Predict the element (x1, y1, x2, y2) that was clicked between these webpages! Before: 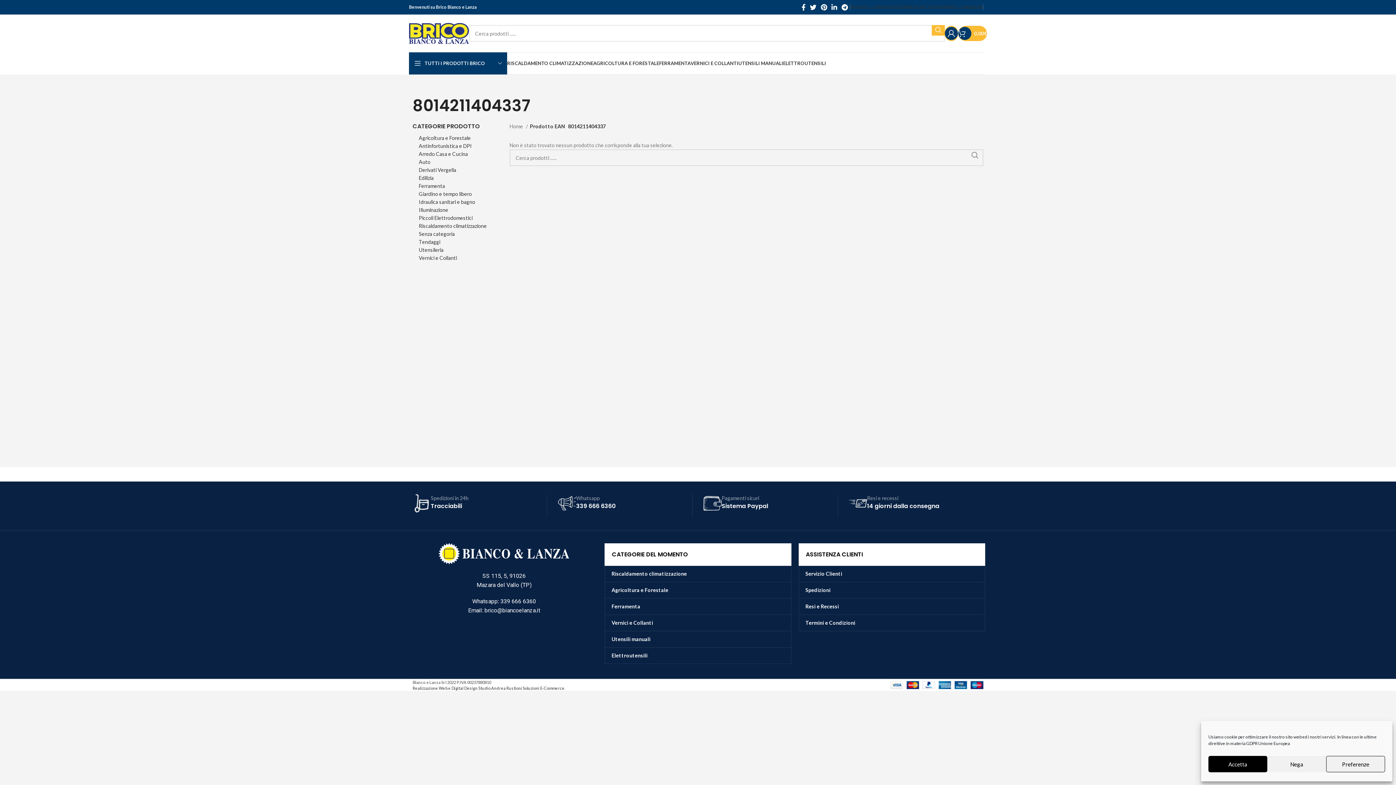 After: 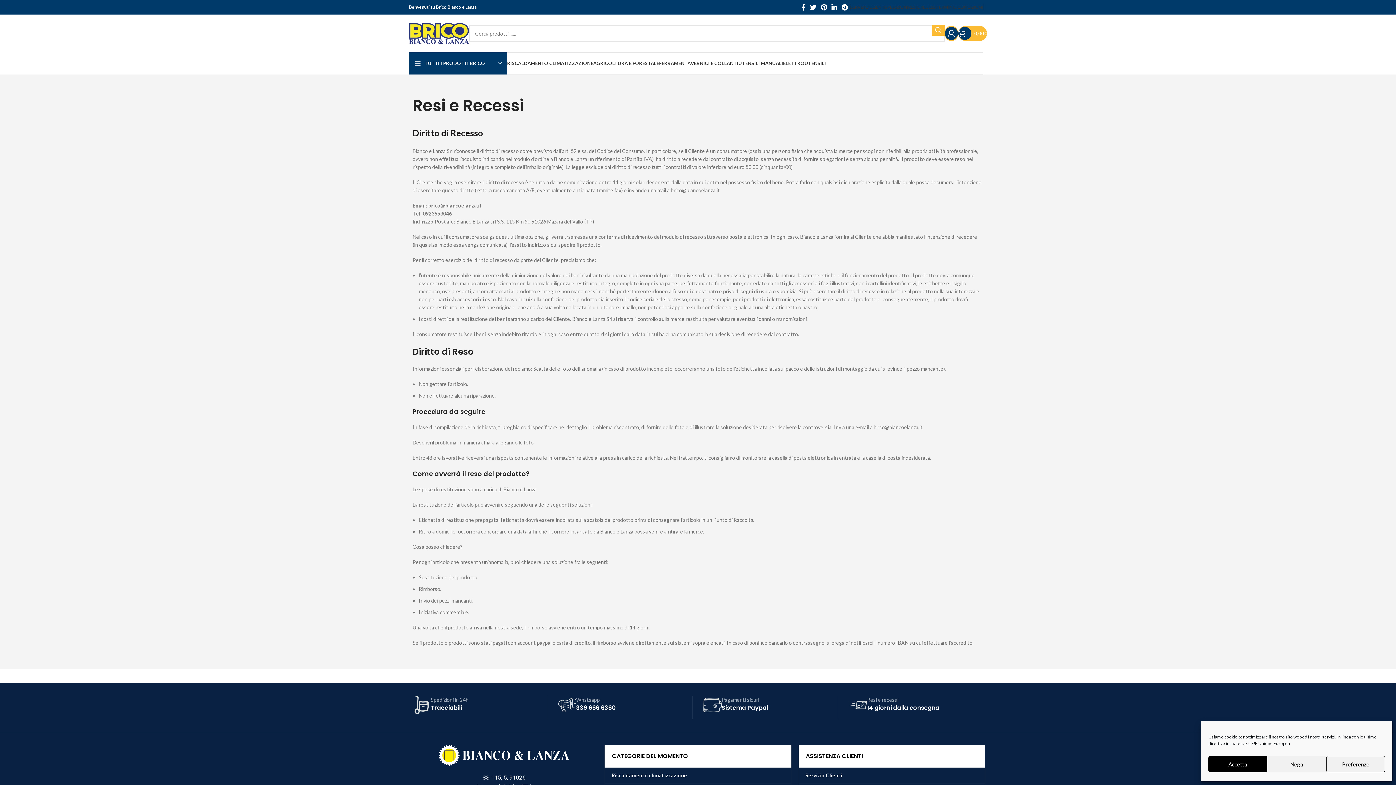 Action: label: RESI E RECESSI bbox: (908, 0, 936, 14)